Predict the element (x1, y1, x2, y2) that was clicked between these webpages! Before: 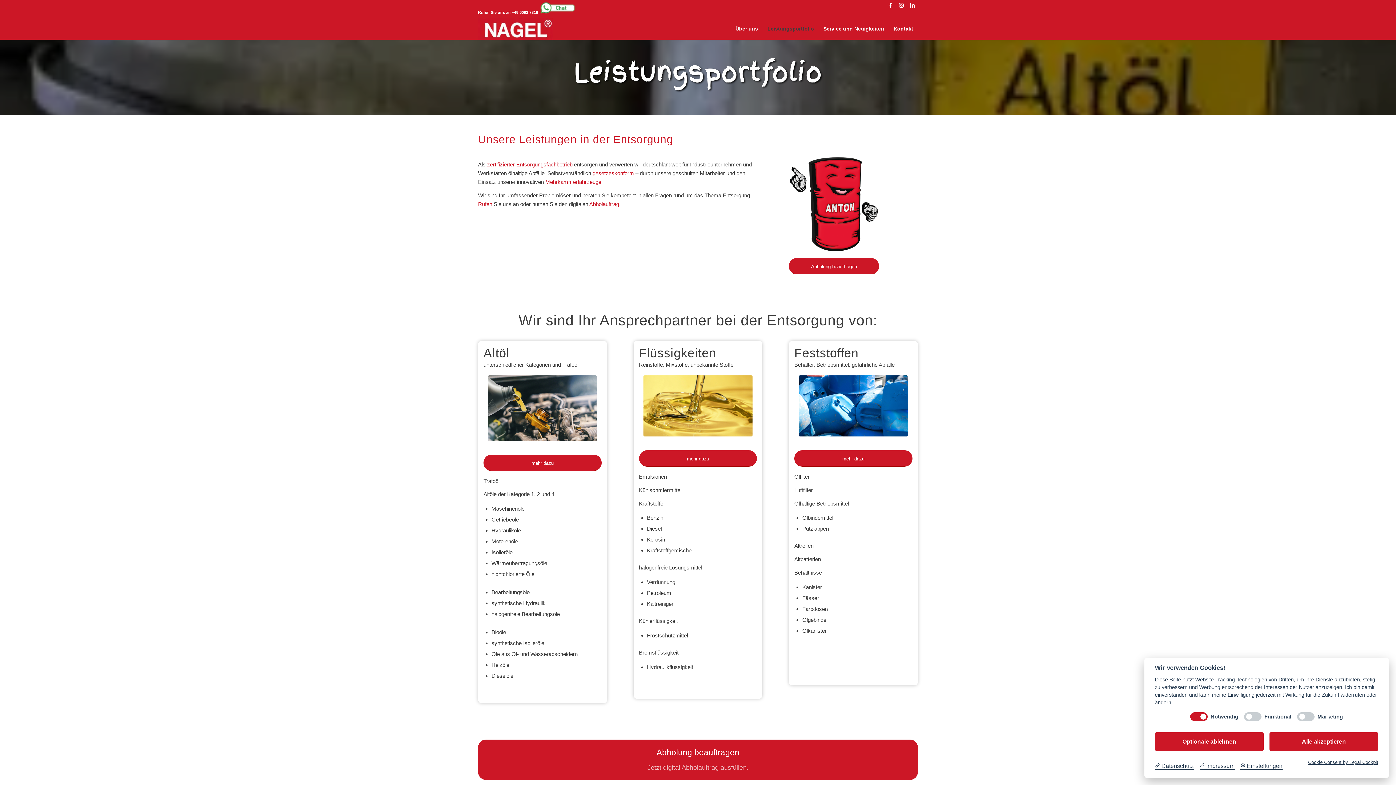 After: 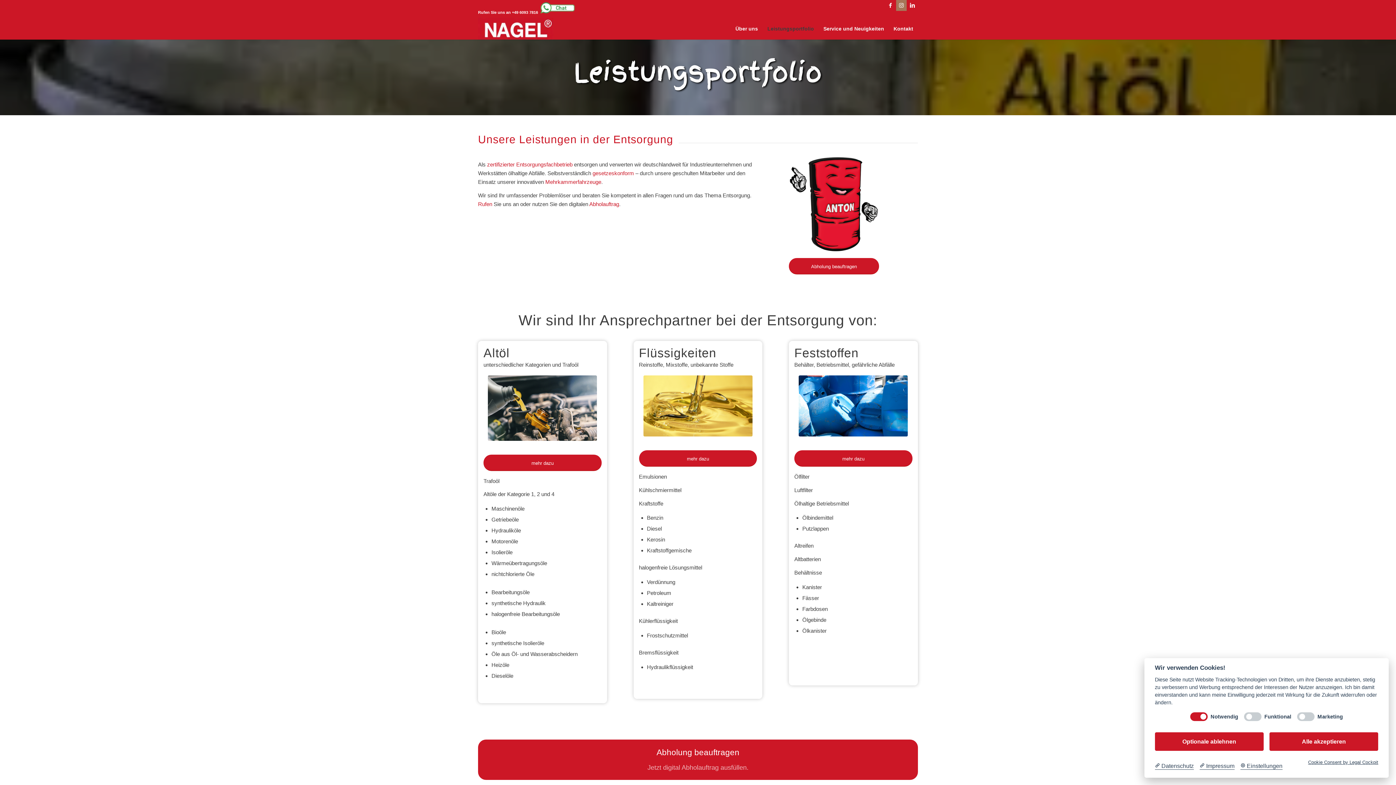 Action: bbox: (896, 0, 906, 10) label: Link zu Instagram